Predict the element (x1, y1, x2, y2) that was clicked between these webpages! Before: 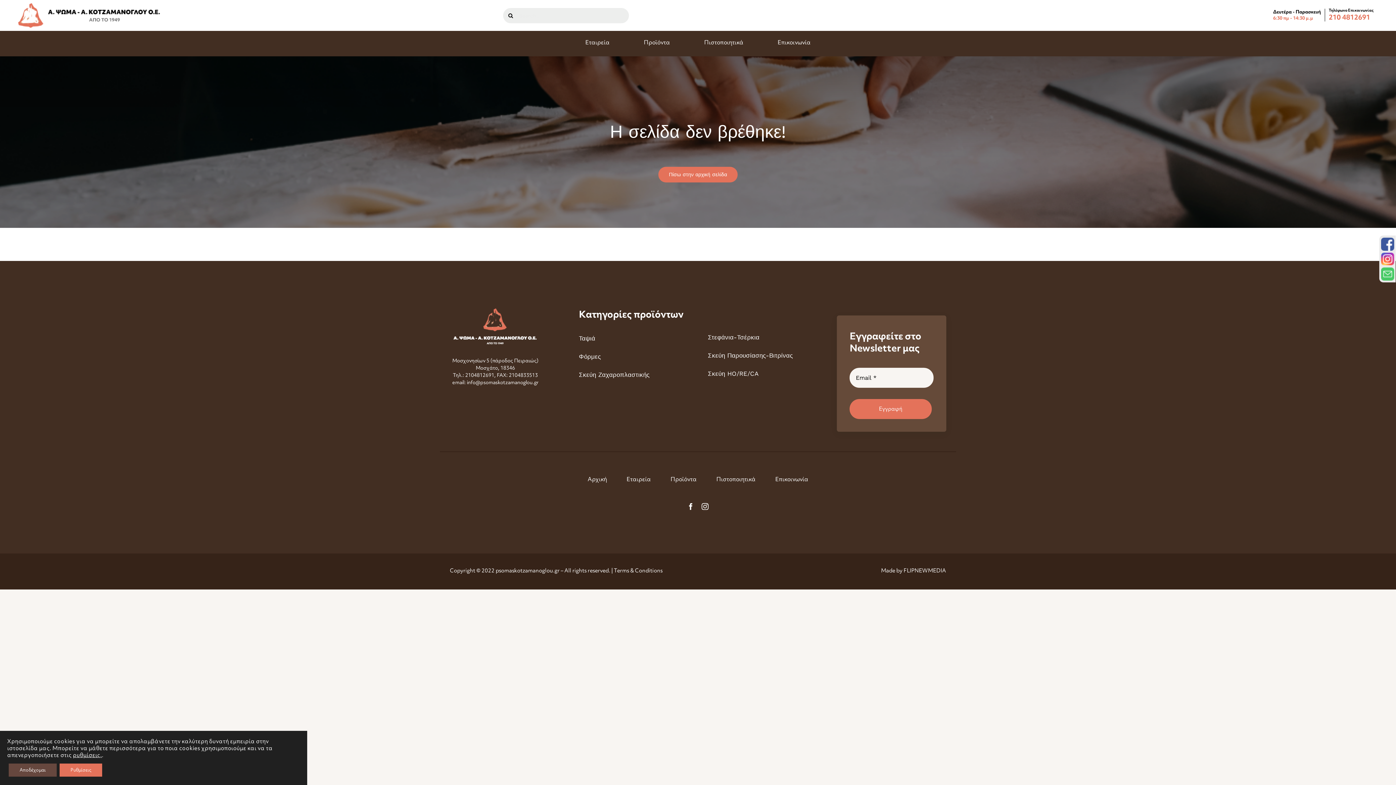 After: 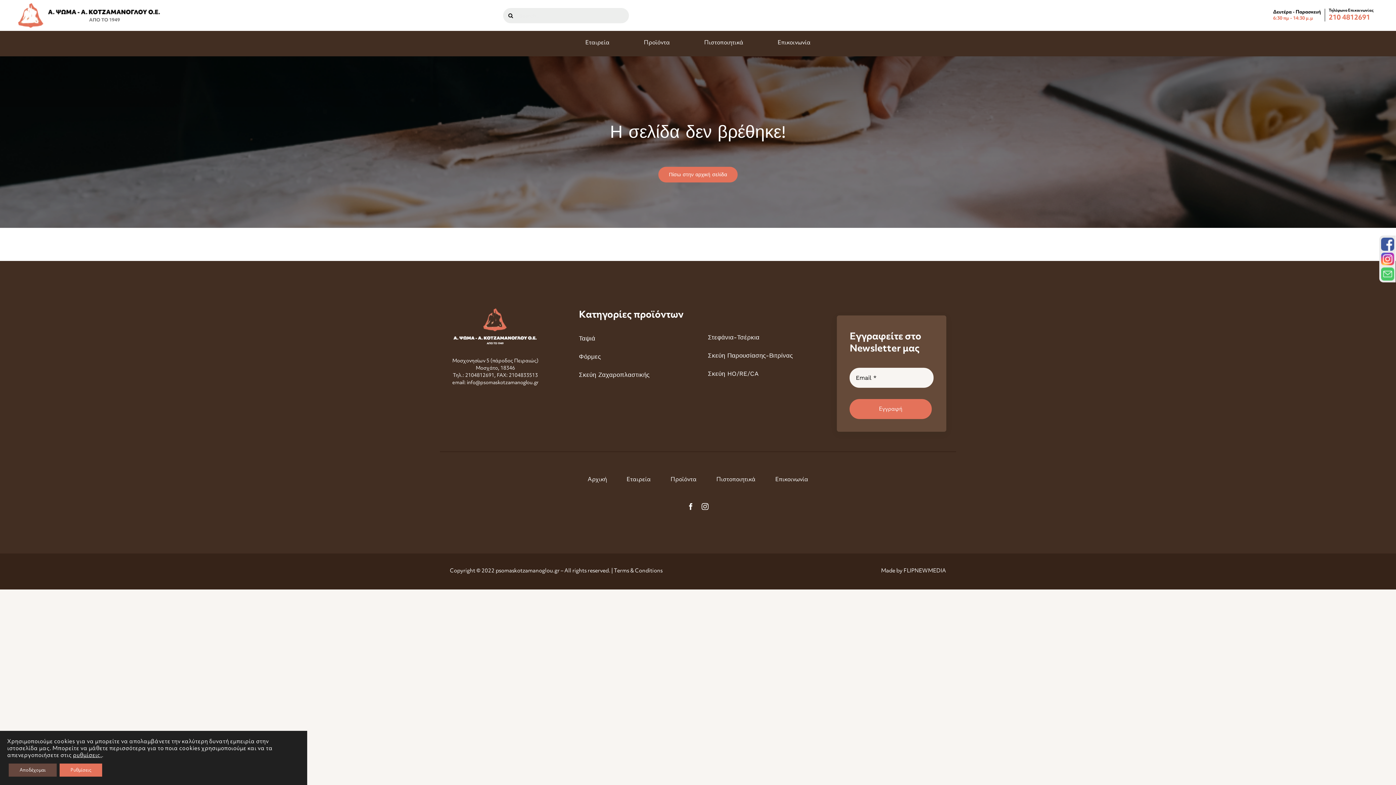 Action: bbox: (1381, 254, 1394, 261)